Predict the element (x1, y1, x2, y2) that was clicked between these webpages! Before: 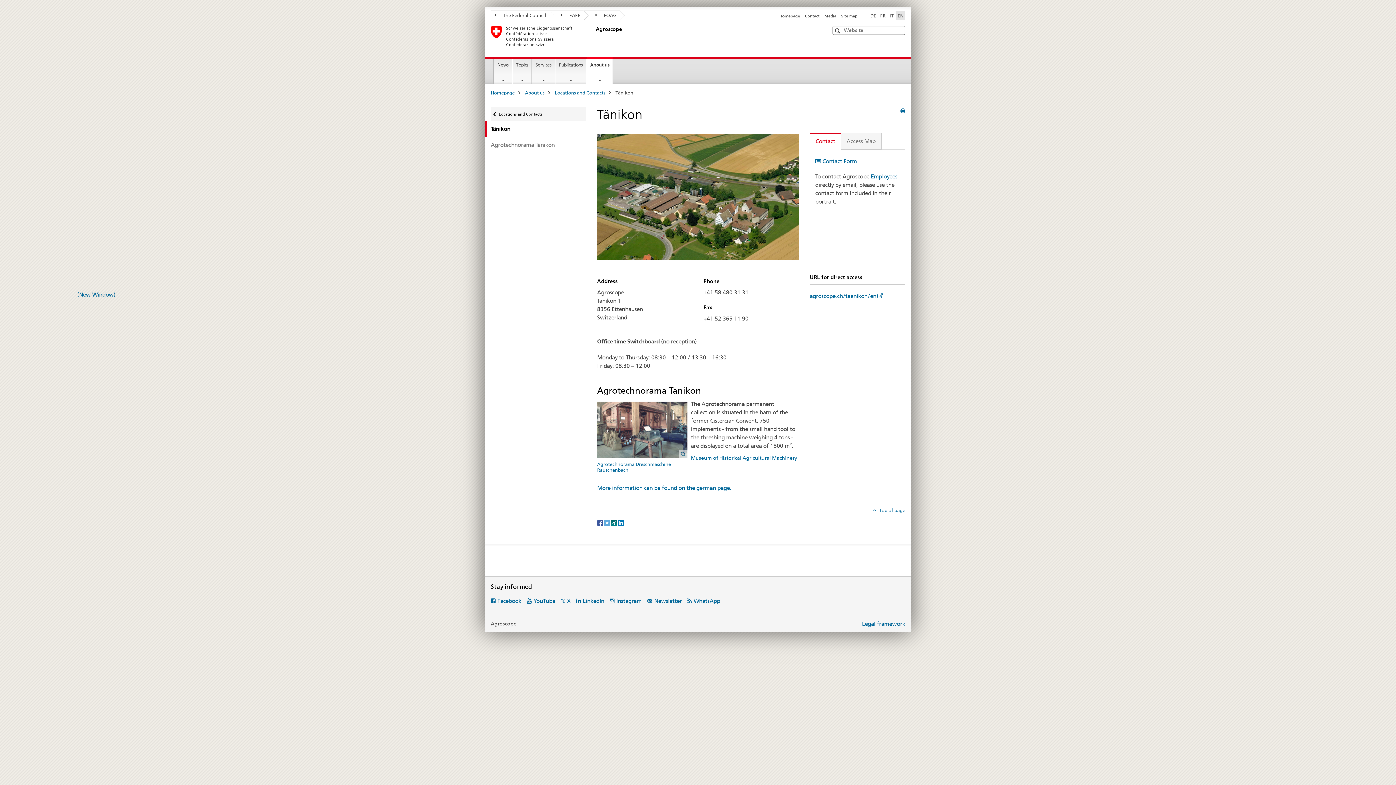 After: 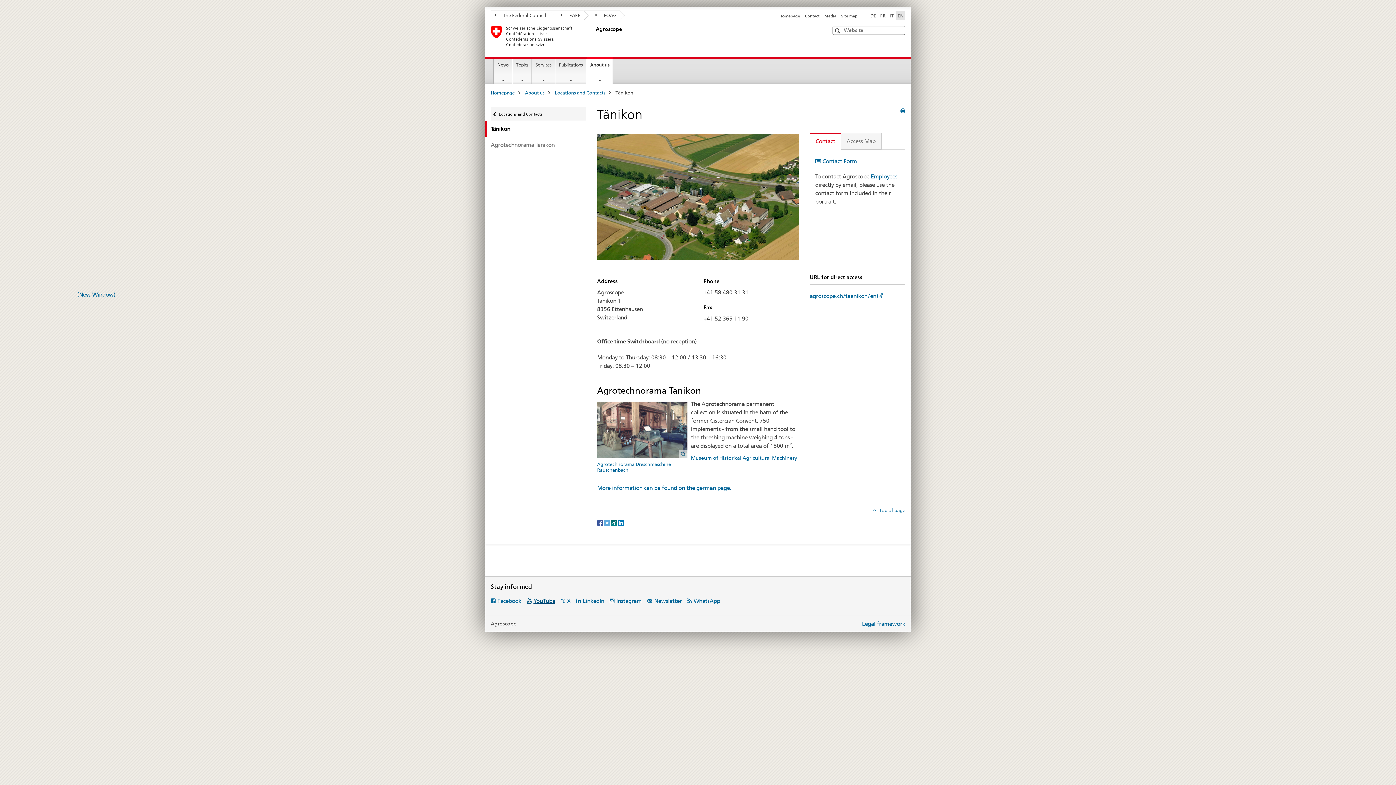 Action: bbox: (527, 597, 555, 604) label: YouTube